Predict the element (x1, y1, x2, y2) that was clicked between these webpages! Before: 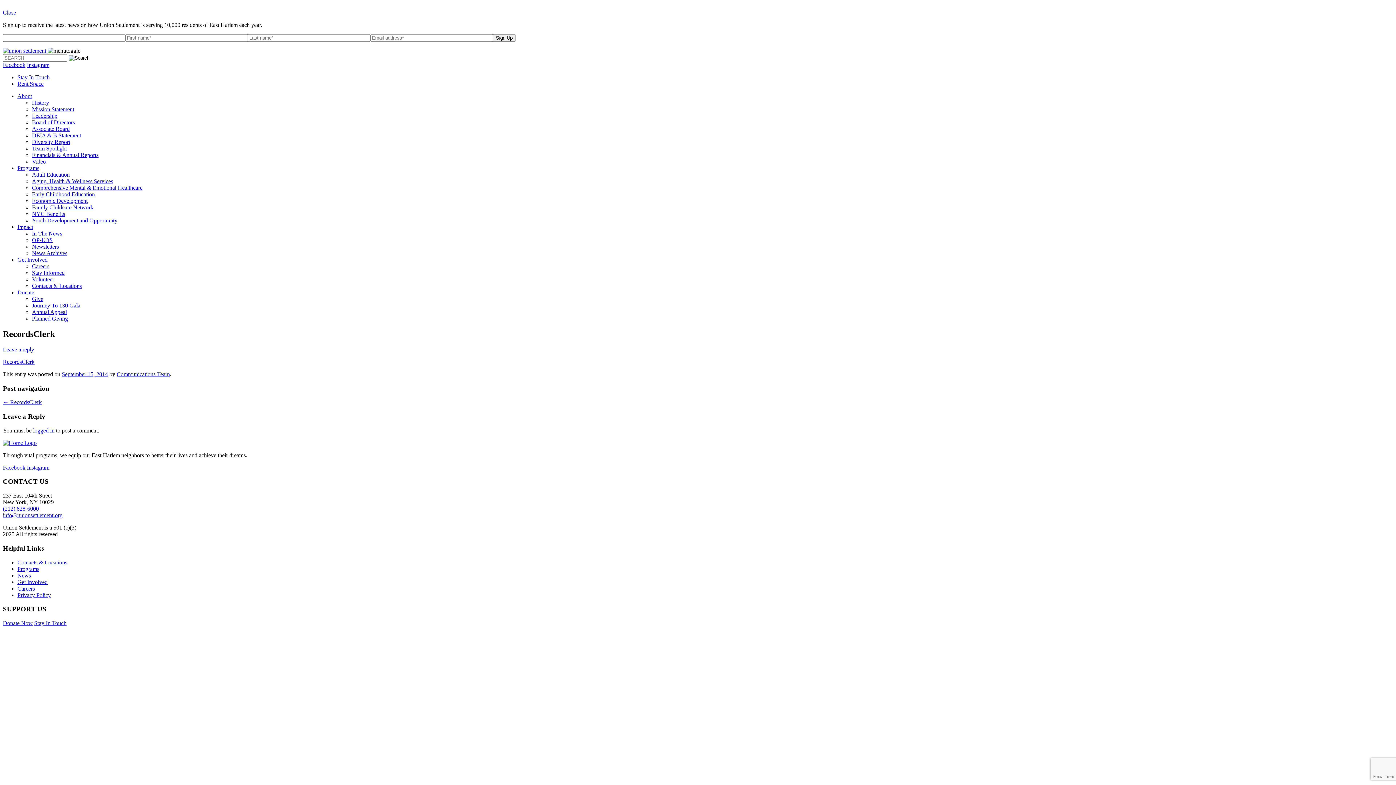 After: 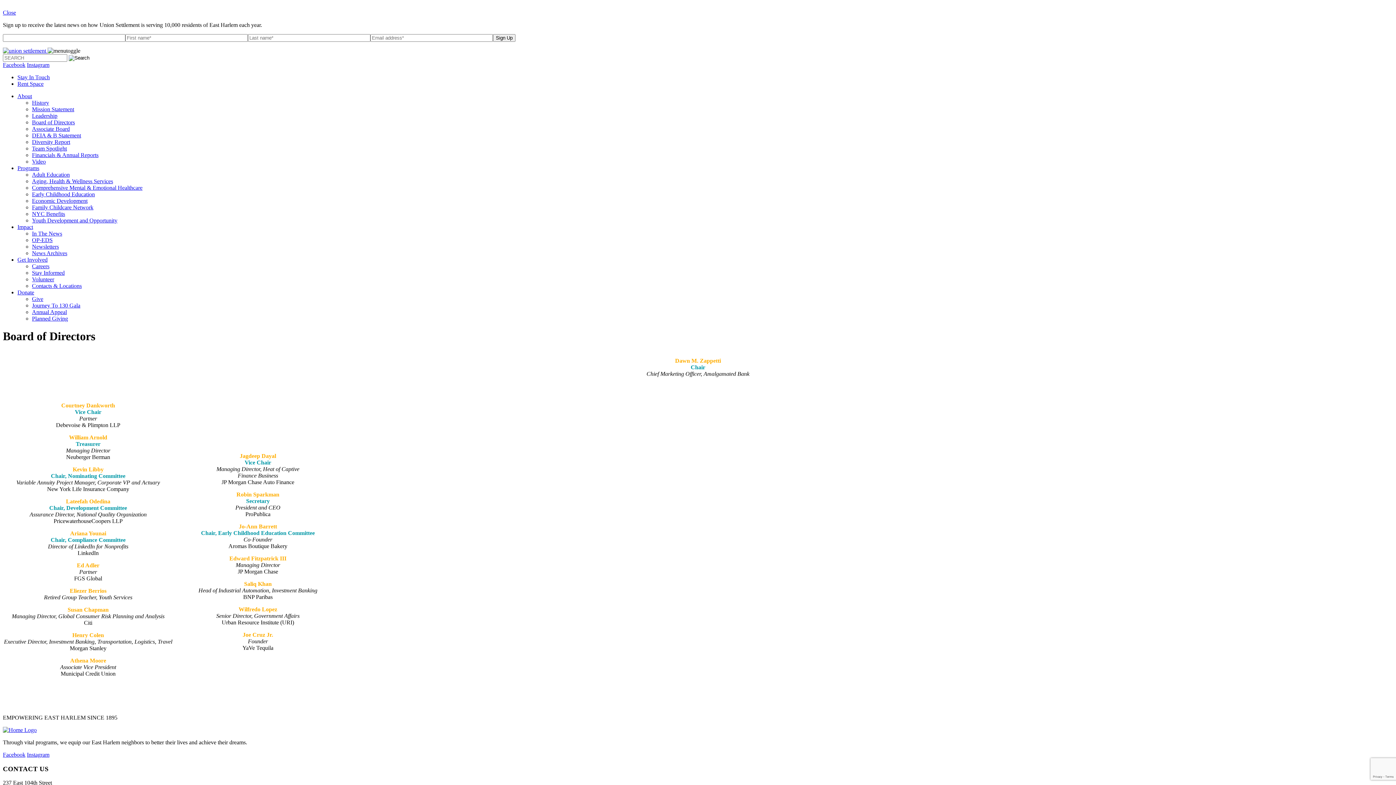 Action: label: Board of Directors bbox: (32, 119, 74, 125)